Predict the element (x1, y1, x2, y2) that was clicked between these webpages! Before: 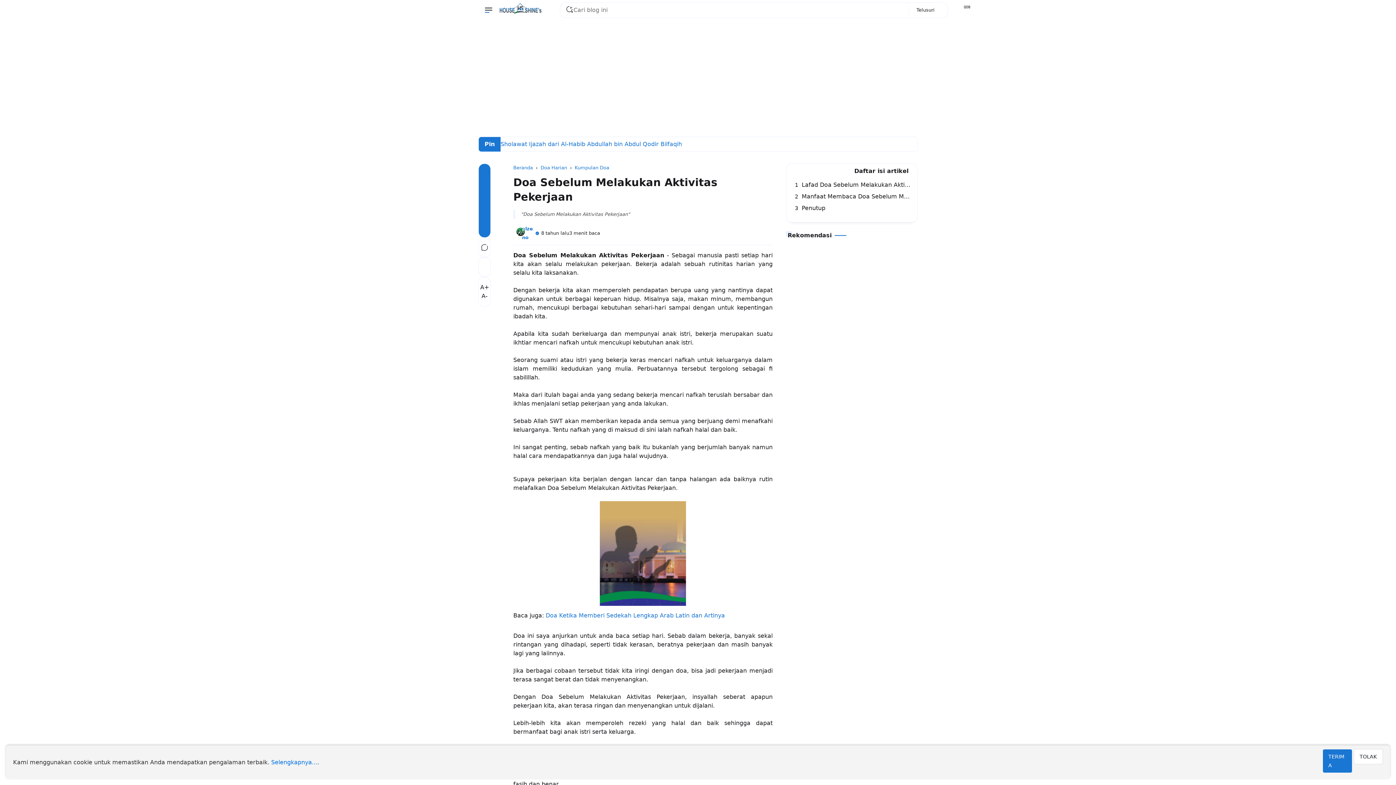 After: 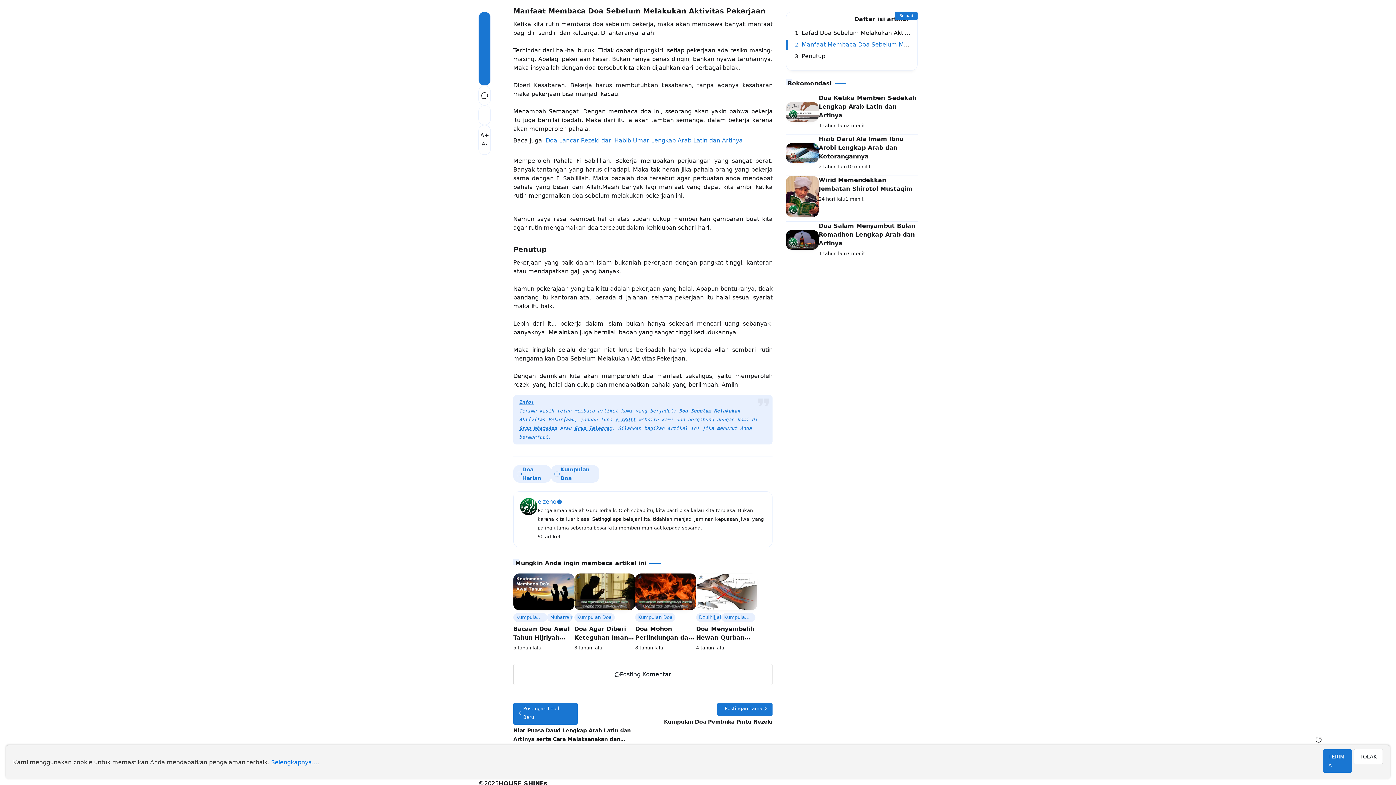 Action: label: 3 Penutup bbox: (789, 204, 825, 211)